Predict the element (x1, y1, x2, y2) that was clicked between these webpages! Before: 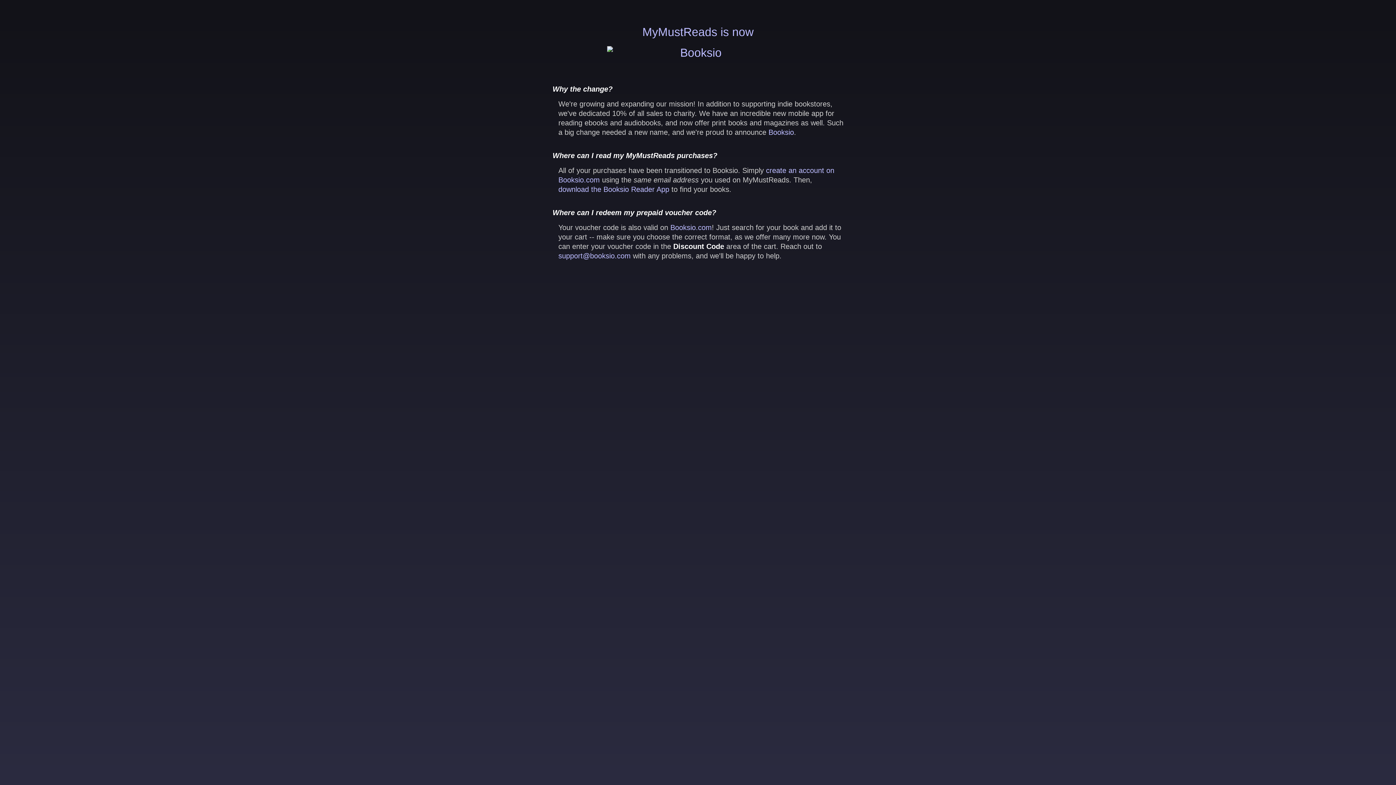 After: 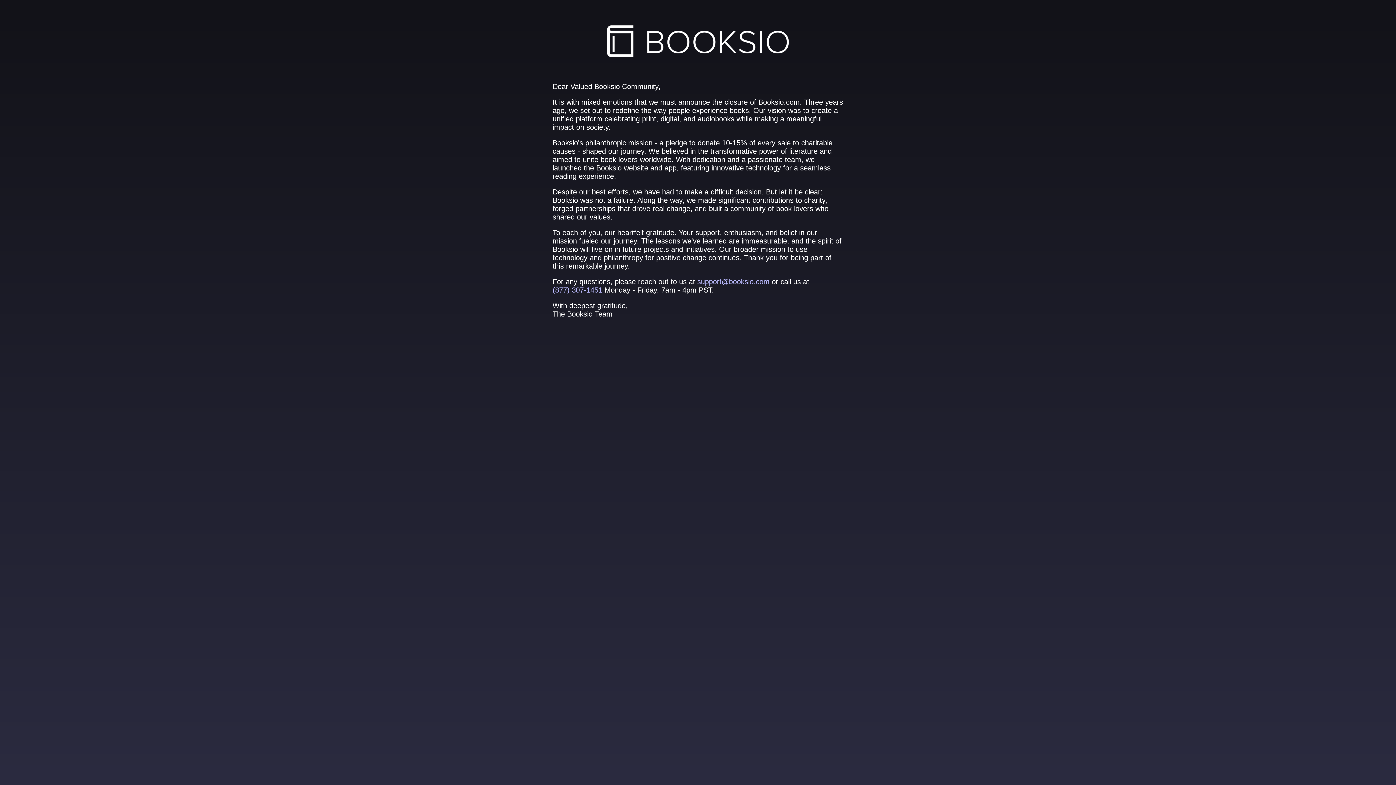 Action: bbox: (768, 128, 794, 136) label: Booksio